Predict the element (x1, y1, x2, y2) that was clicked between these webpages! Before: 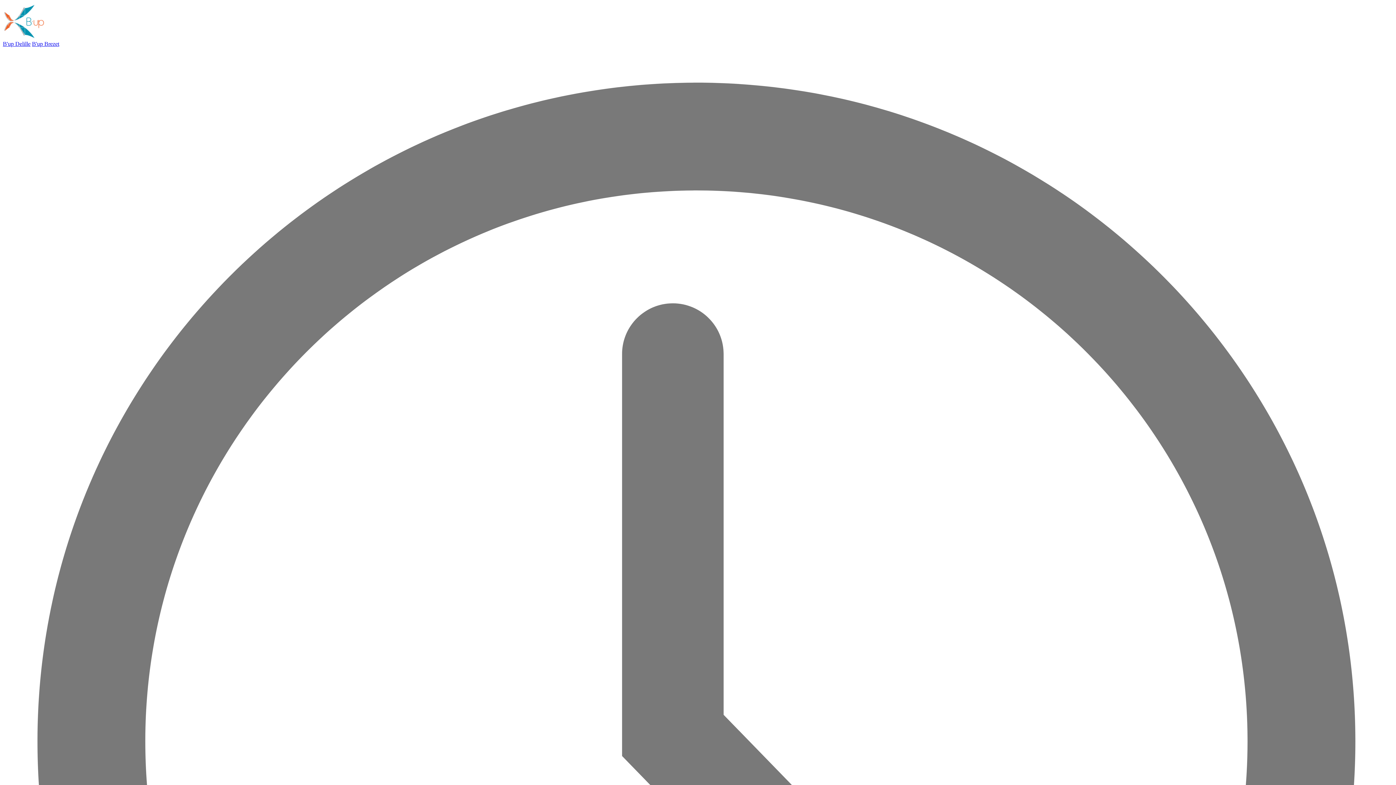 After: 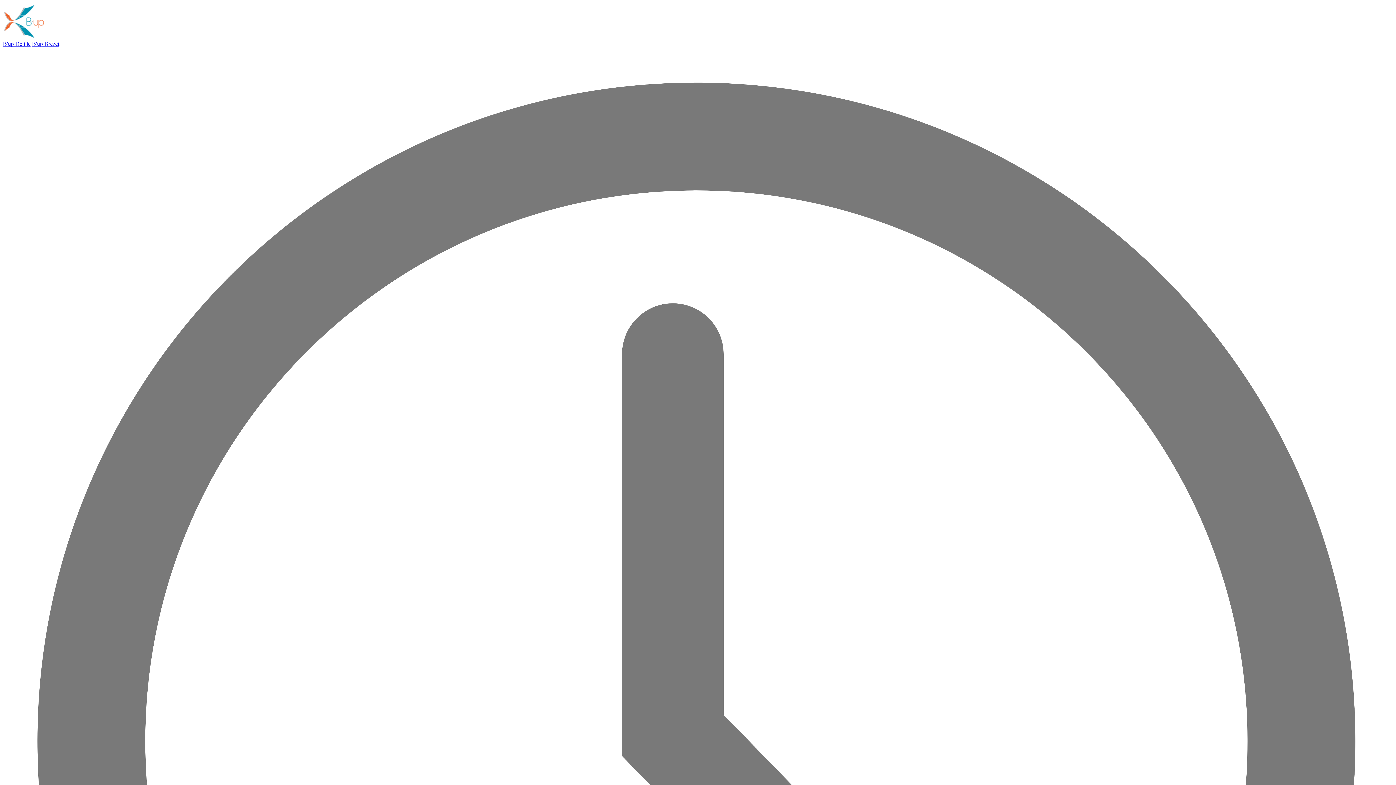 Action: bbox: (2, 40, 30, 46) label: B'up Delille